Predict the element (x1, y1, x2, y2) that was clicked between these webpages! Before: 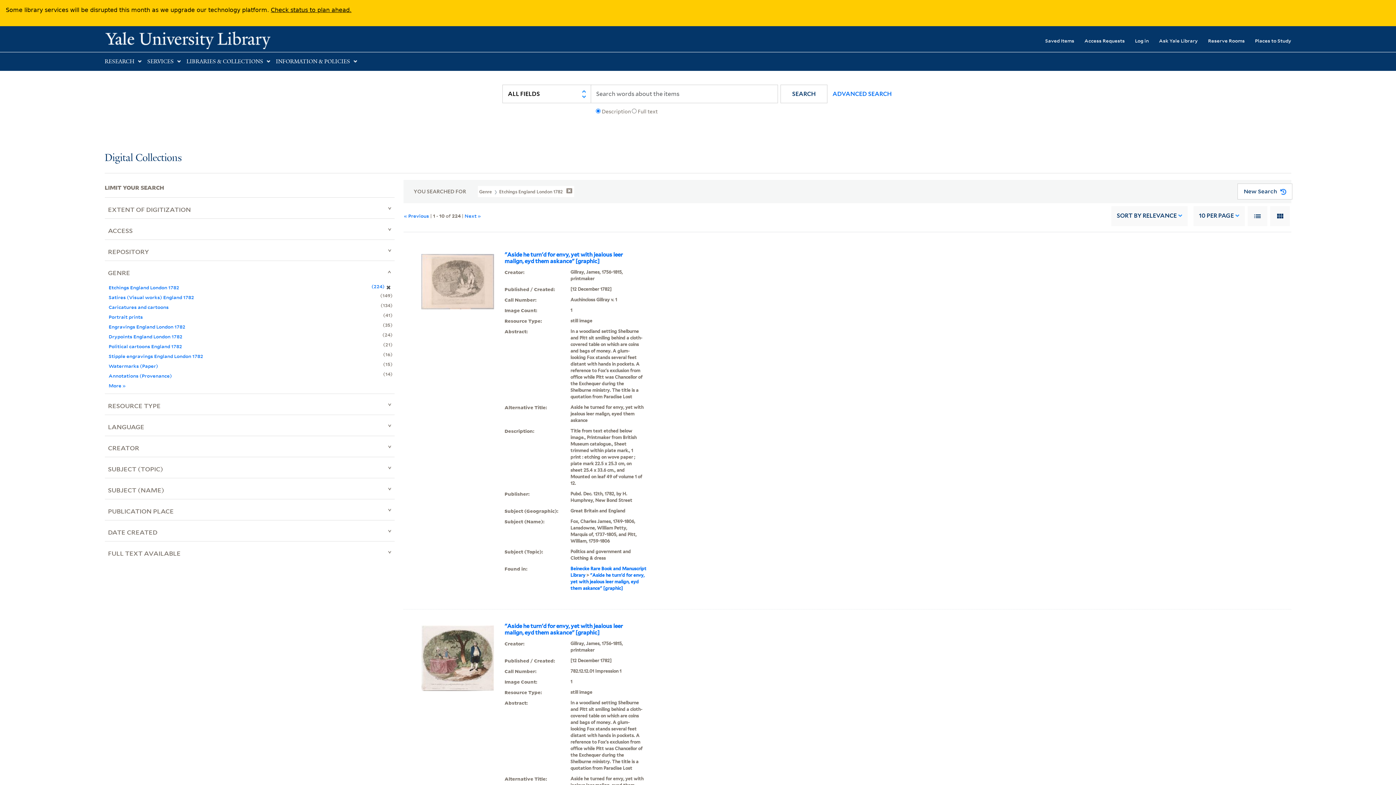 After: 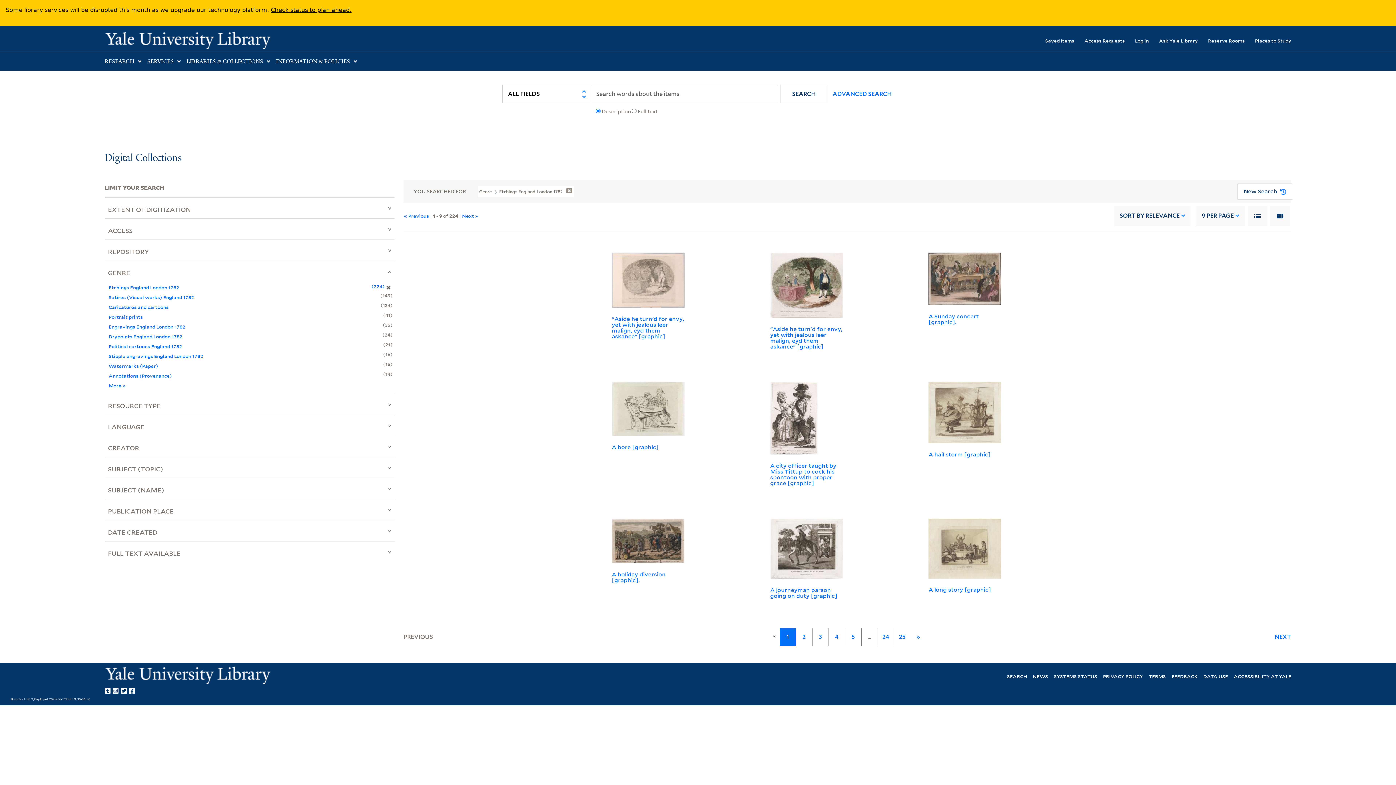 Action: bbox: (1270, 206, 1290, 226)